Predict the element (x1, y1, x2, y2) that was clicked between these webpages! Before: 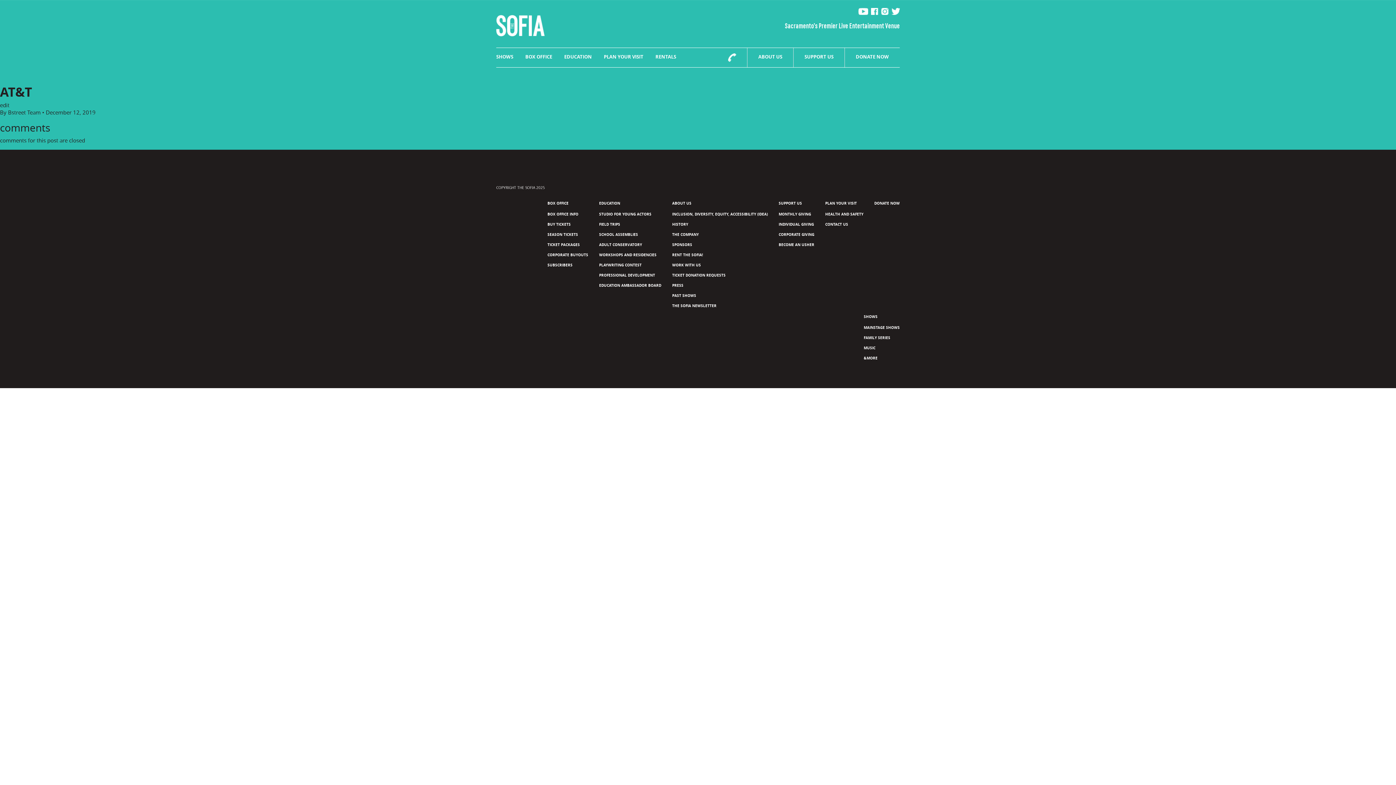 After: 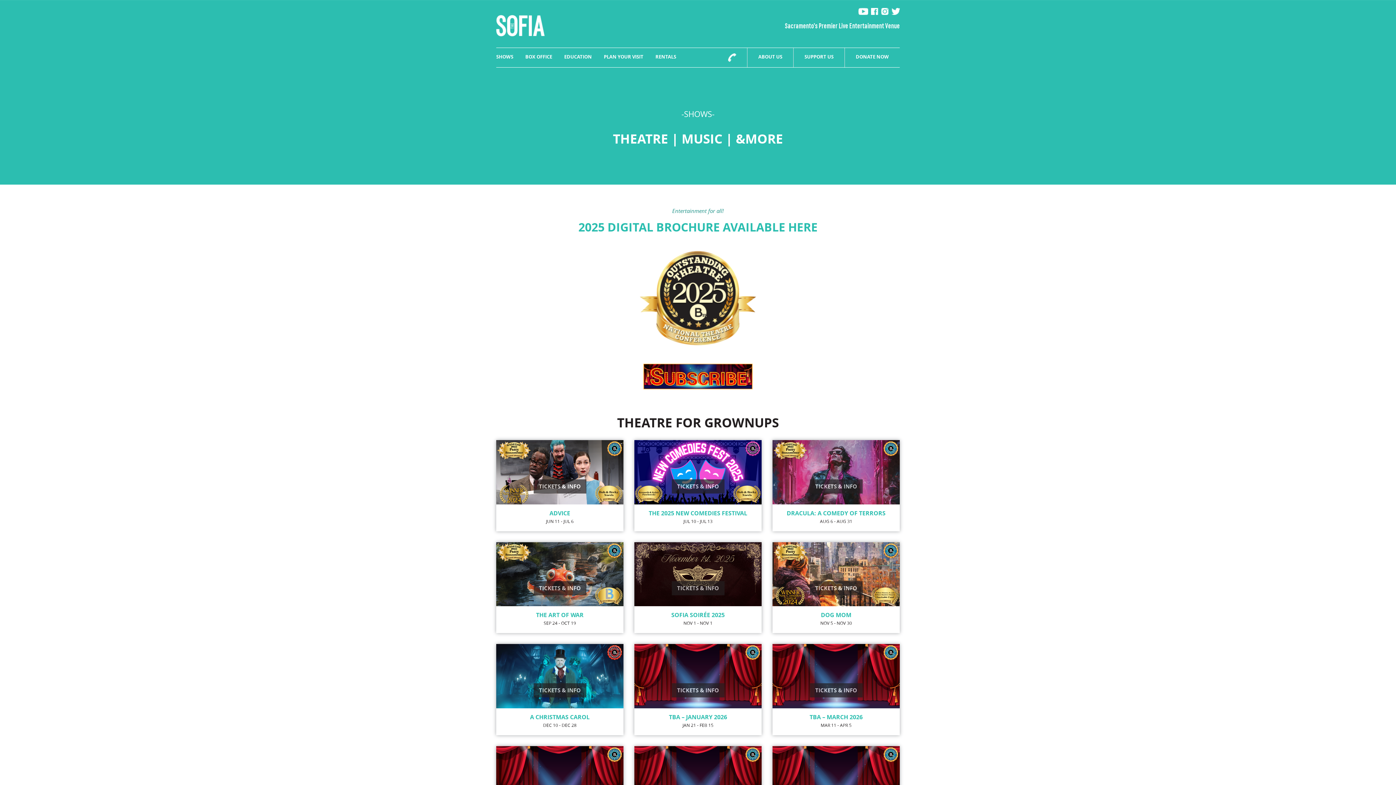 Action: label: BUY TICKETS bbox: (547, 221, 570, 227)